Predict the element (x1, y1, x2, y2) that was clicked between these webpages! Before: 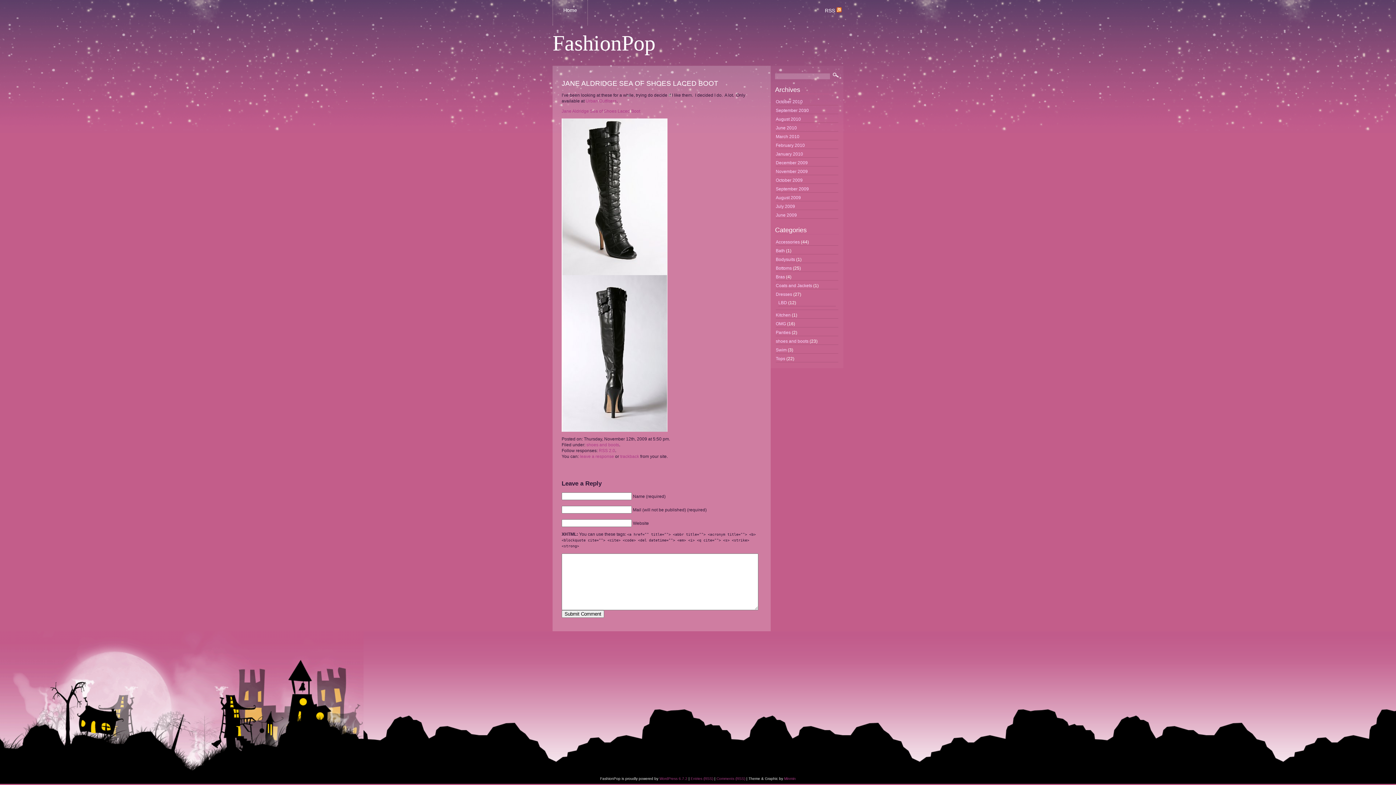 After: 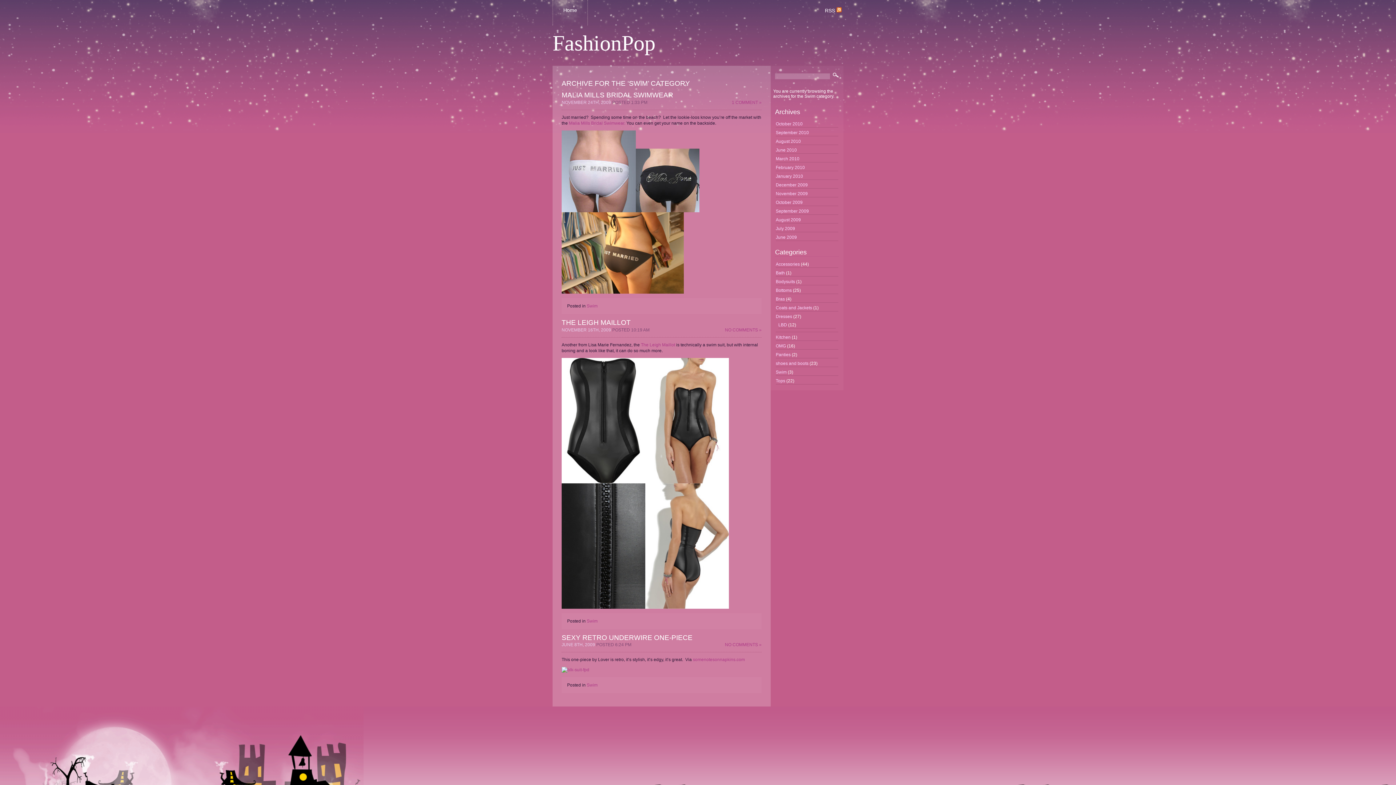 Action: bbox: (776, 347, 786, 352) label: Swim